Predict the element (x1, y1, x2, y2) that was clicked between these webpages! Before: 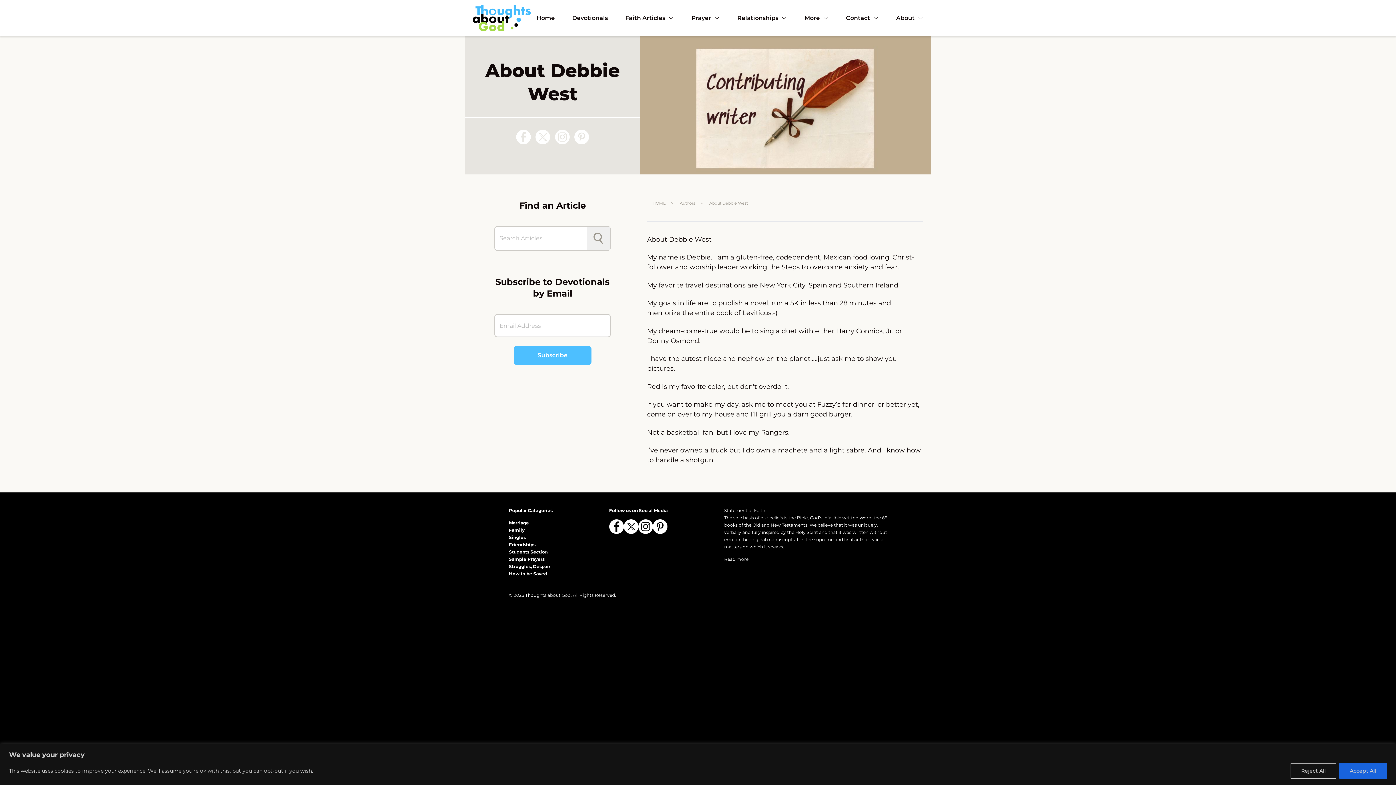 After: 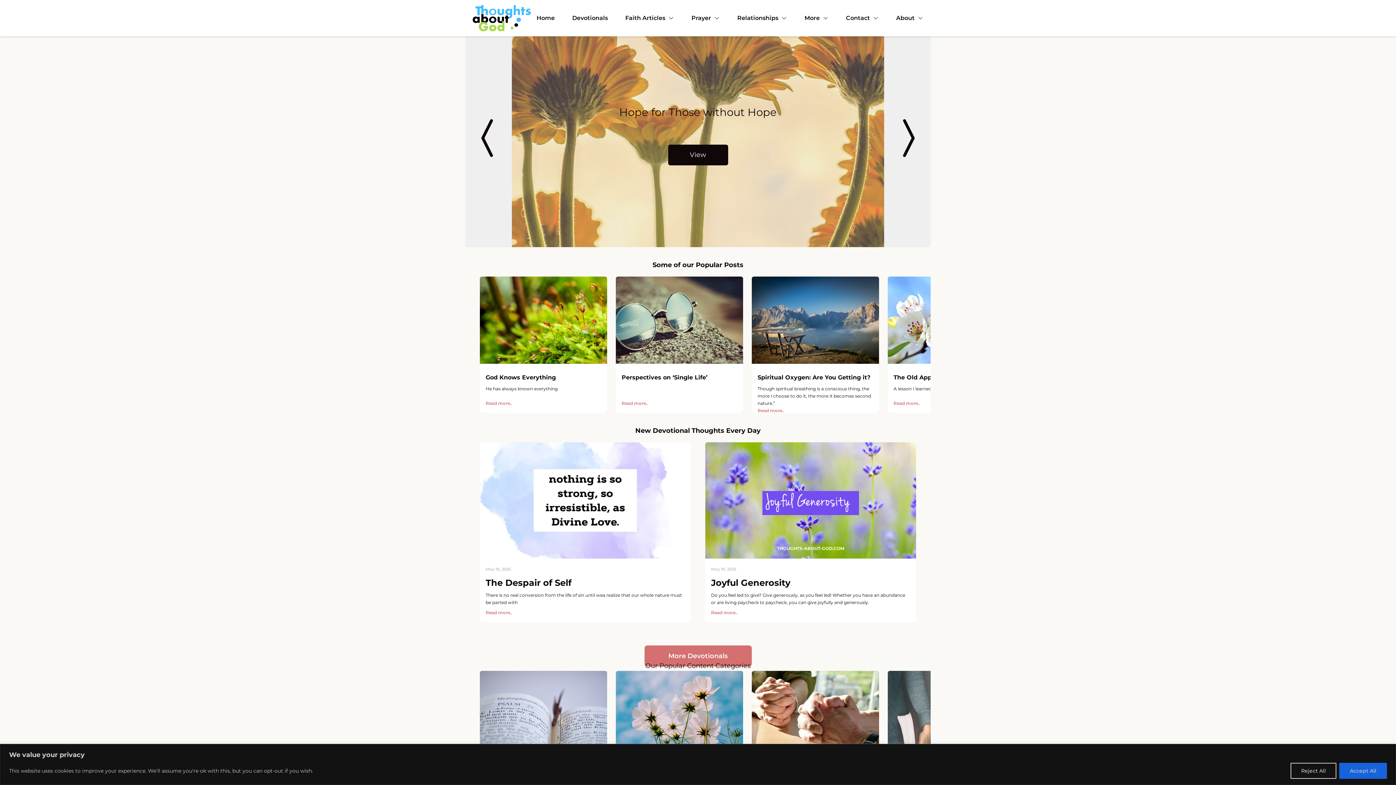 Action: bbox: (649, 199, 669, 207) label: HOME